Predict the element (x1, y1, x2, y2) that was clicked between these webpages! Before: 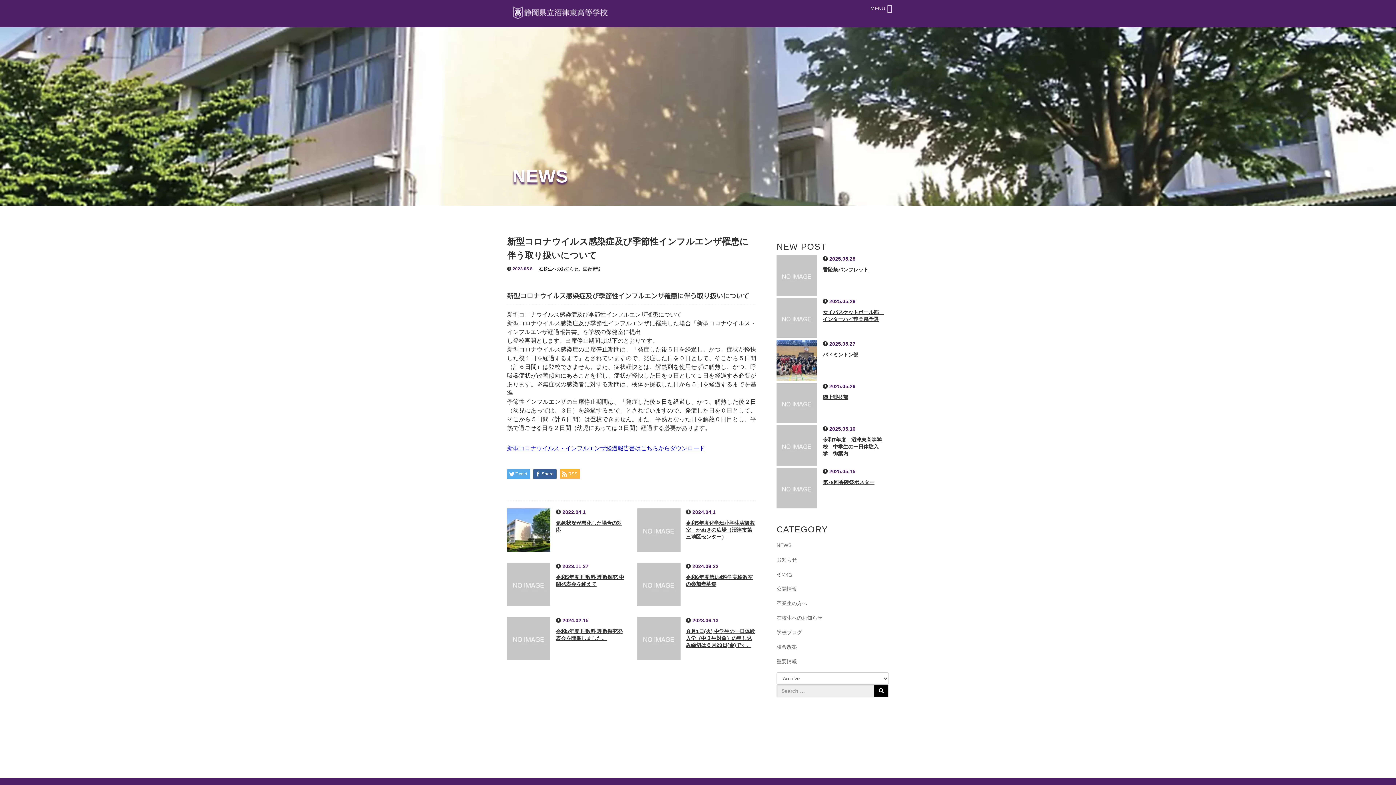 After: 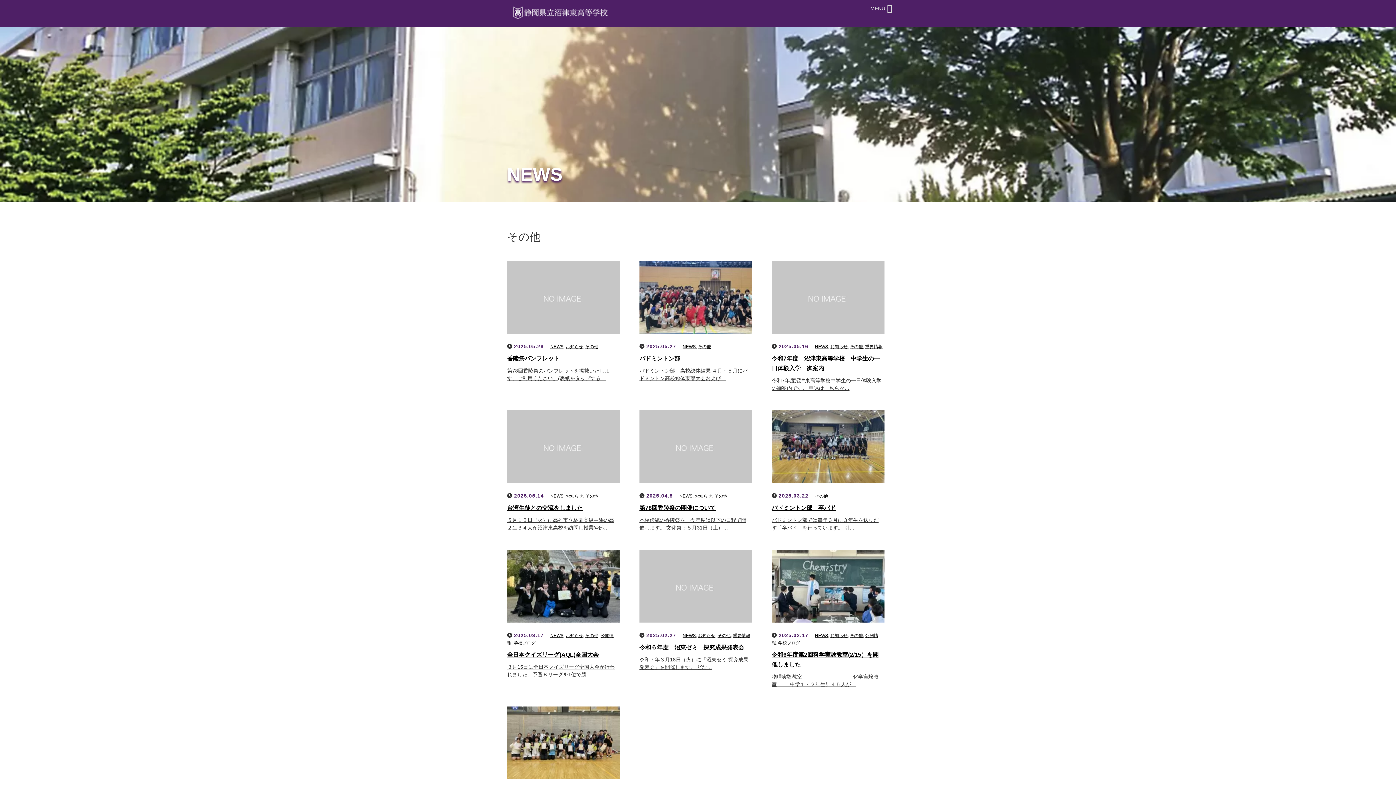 Action: bbox: (776, 567, 889, 581) label: その他